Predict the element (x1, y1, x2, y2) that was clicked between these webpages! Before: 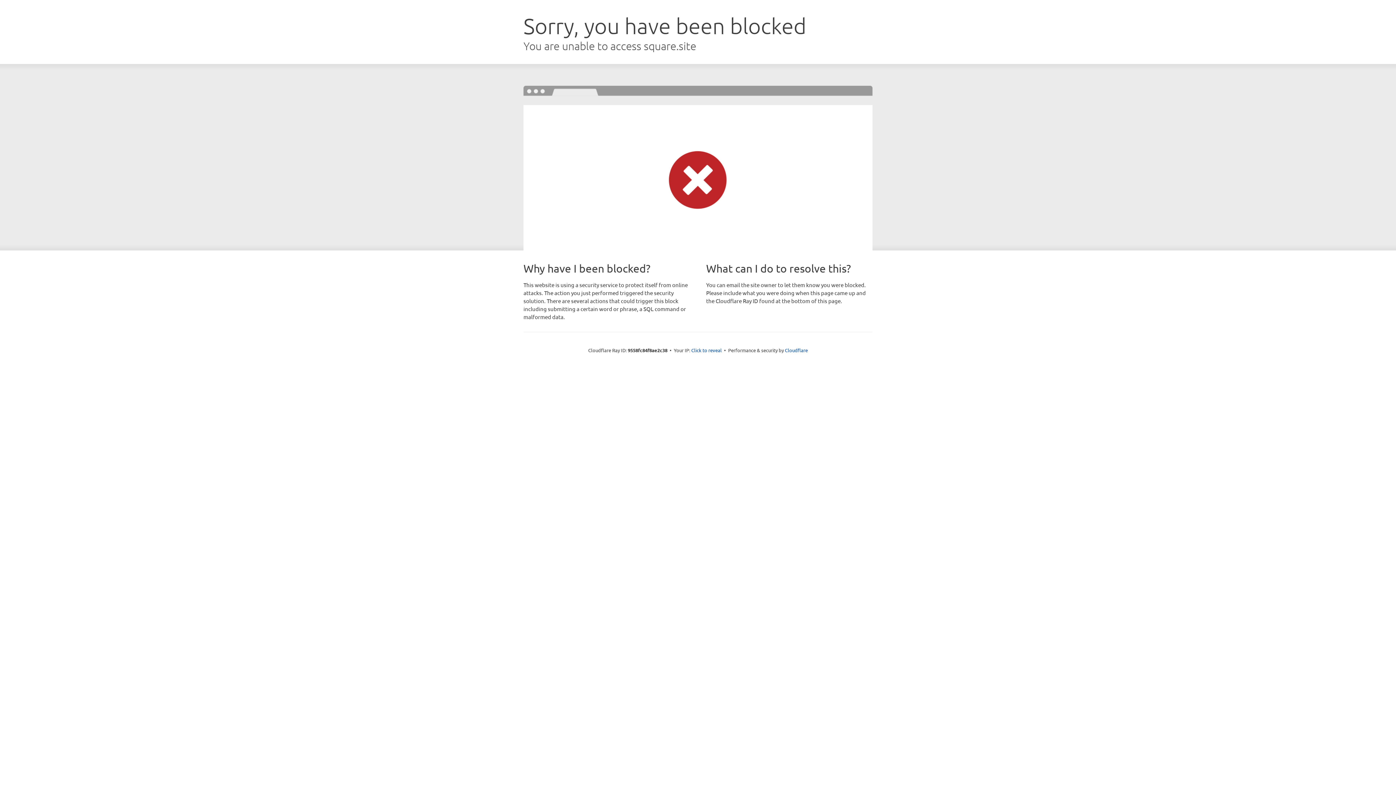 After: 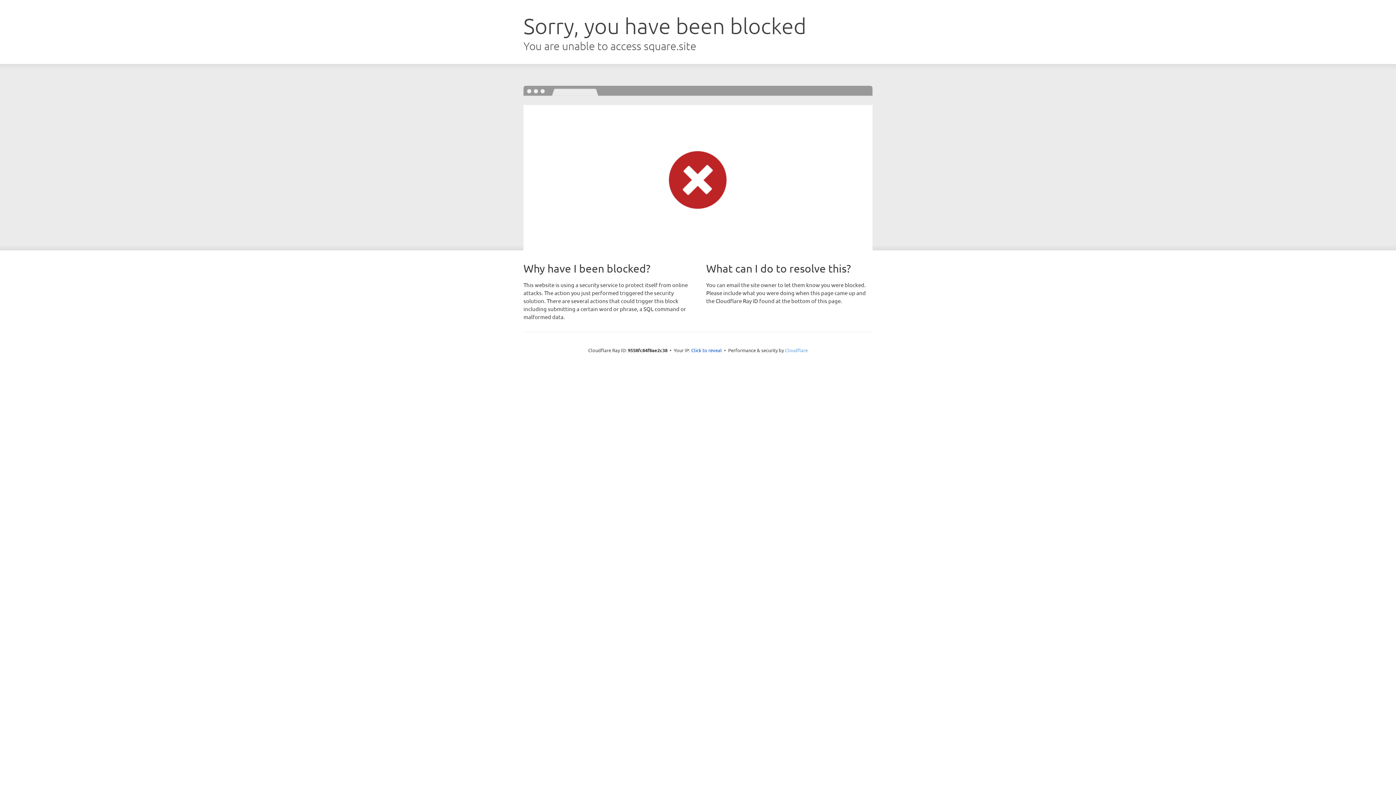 Action: label: Cloudflare bbox: (785, 347, 808, 353)